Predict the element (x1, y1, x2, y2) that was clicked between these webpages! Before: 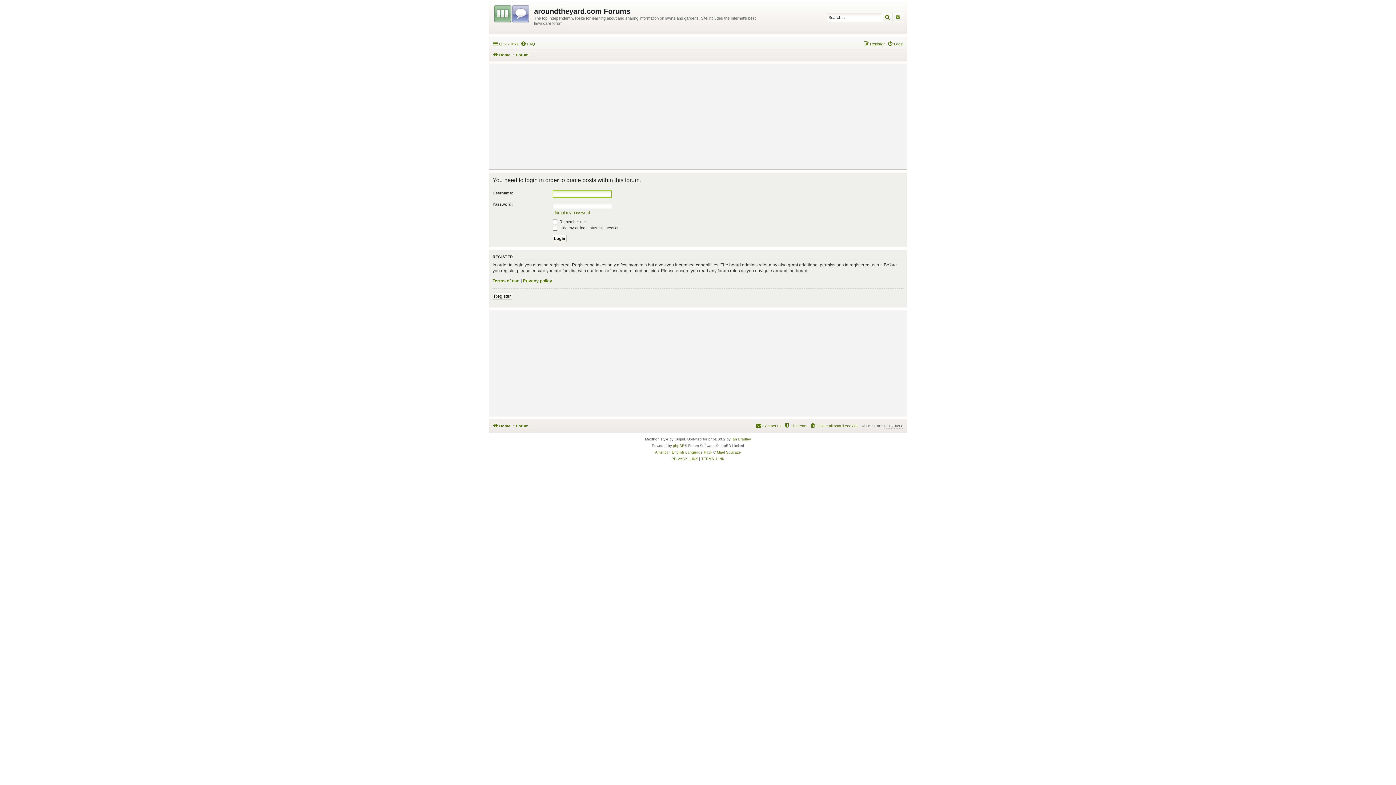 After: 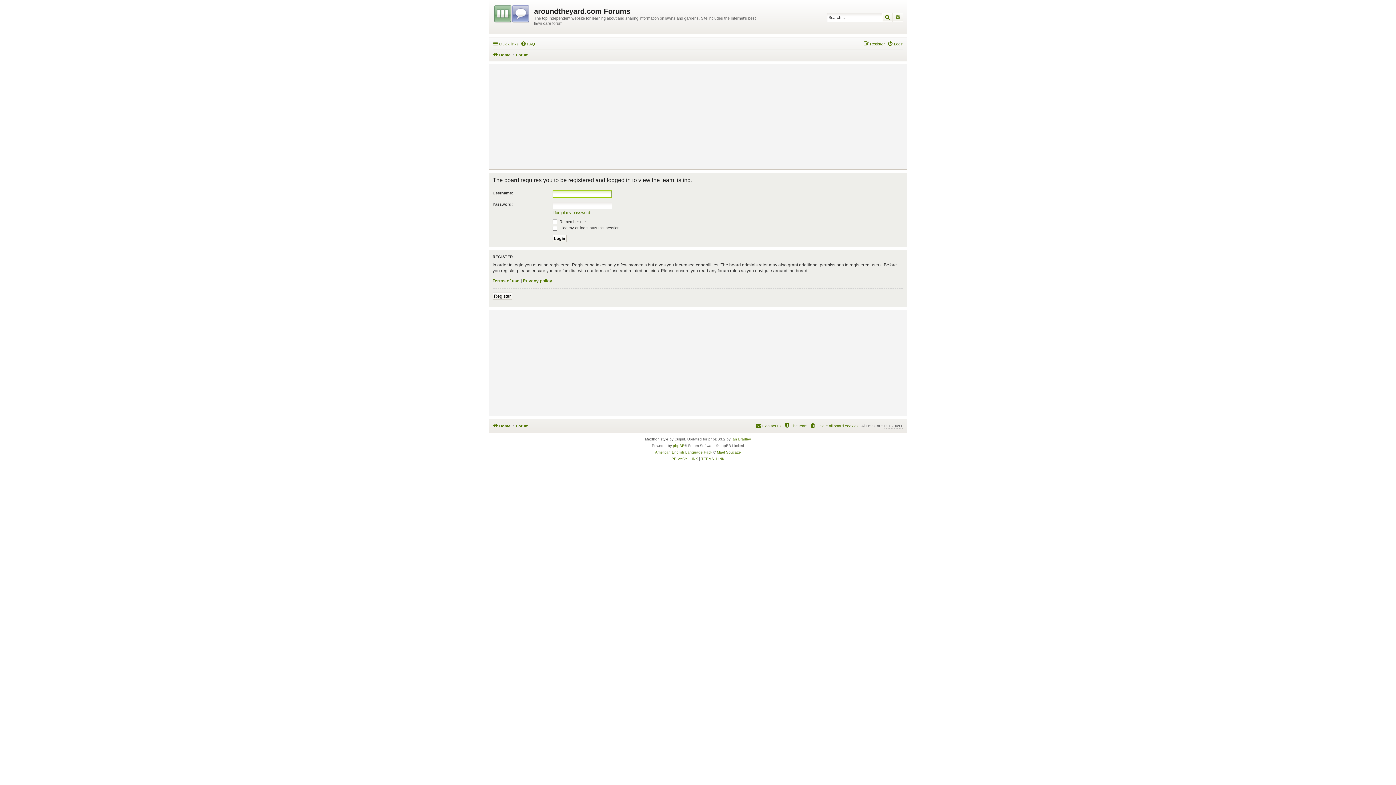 Action: label: The team bbox: (784, 421, 807, 430)